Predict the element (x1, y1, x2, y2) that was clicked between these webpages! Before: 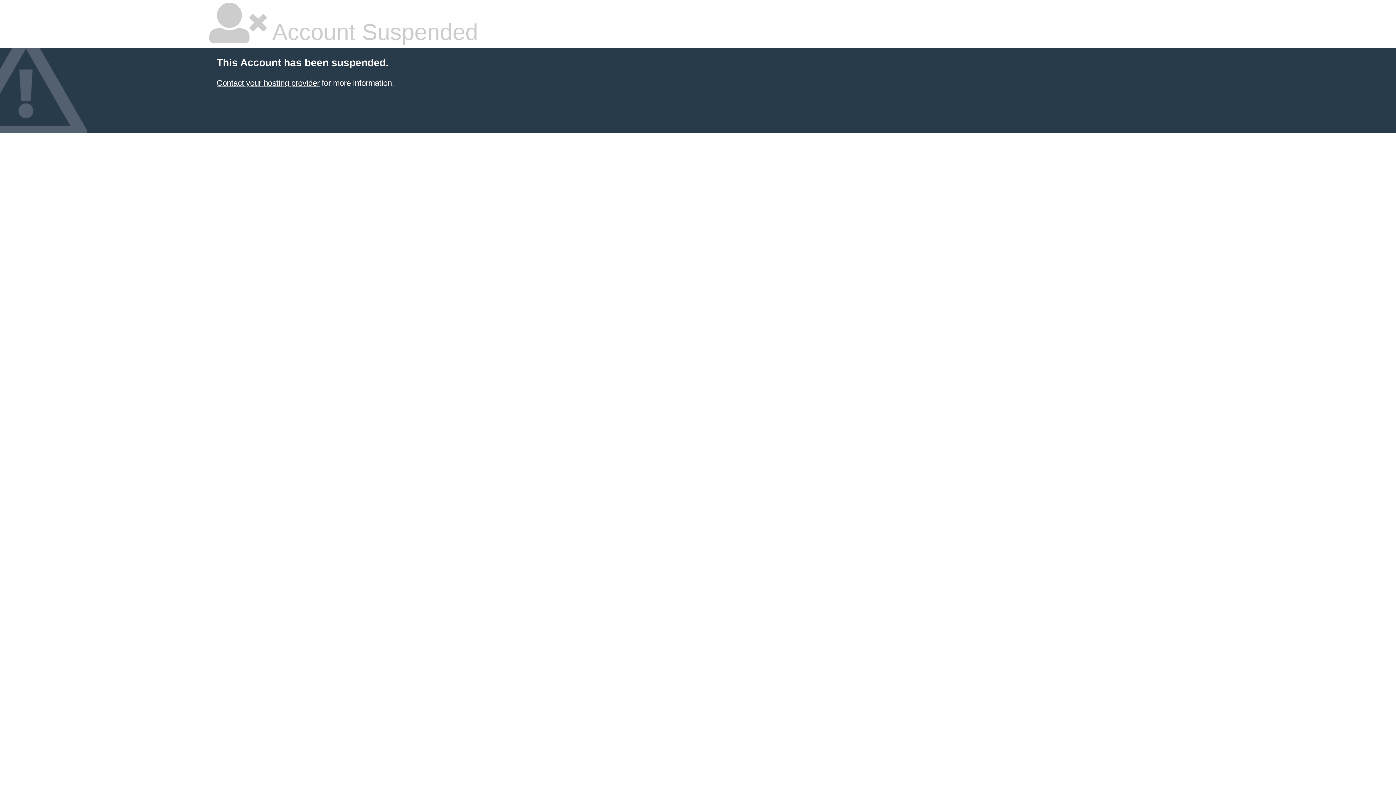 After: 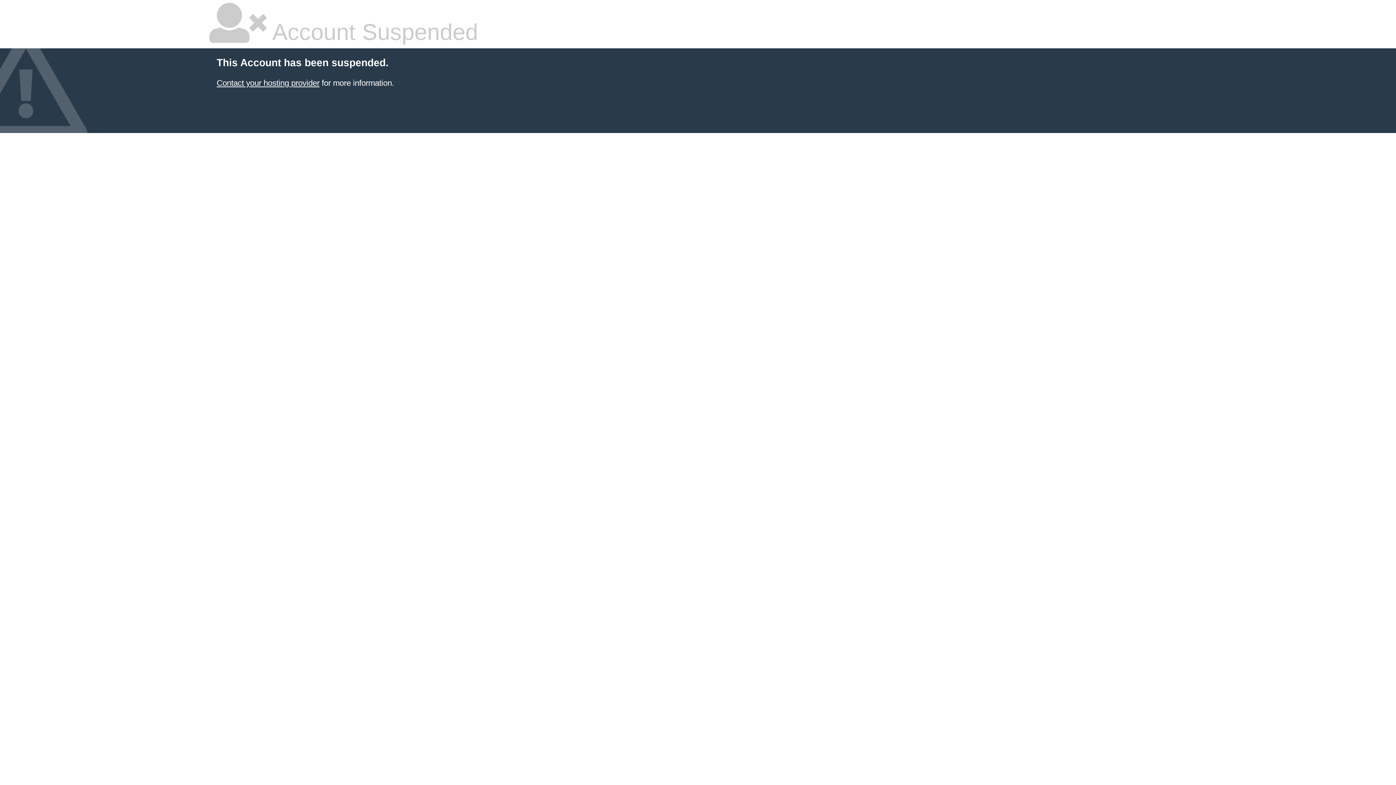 Action: label: Contact your hosting provider bbox: (216, 78, 319, 87)